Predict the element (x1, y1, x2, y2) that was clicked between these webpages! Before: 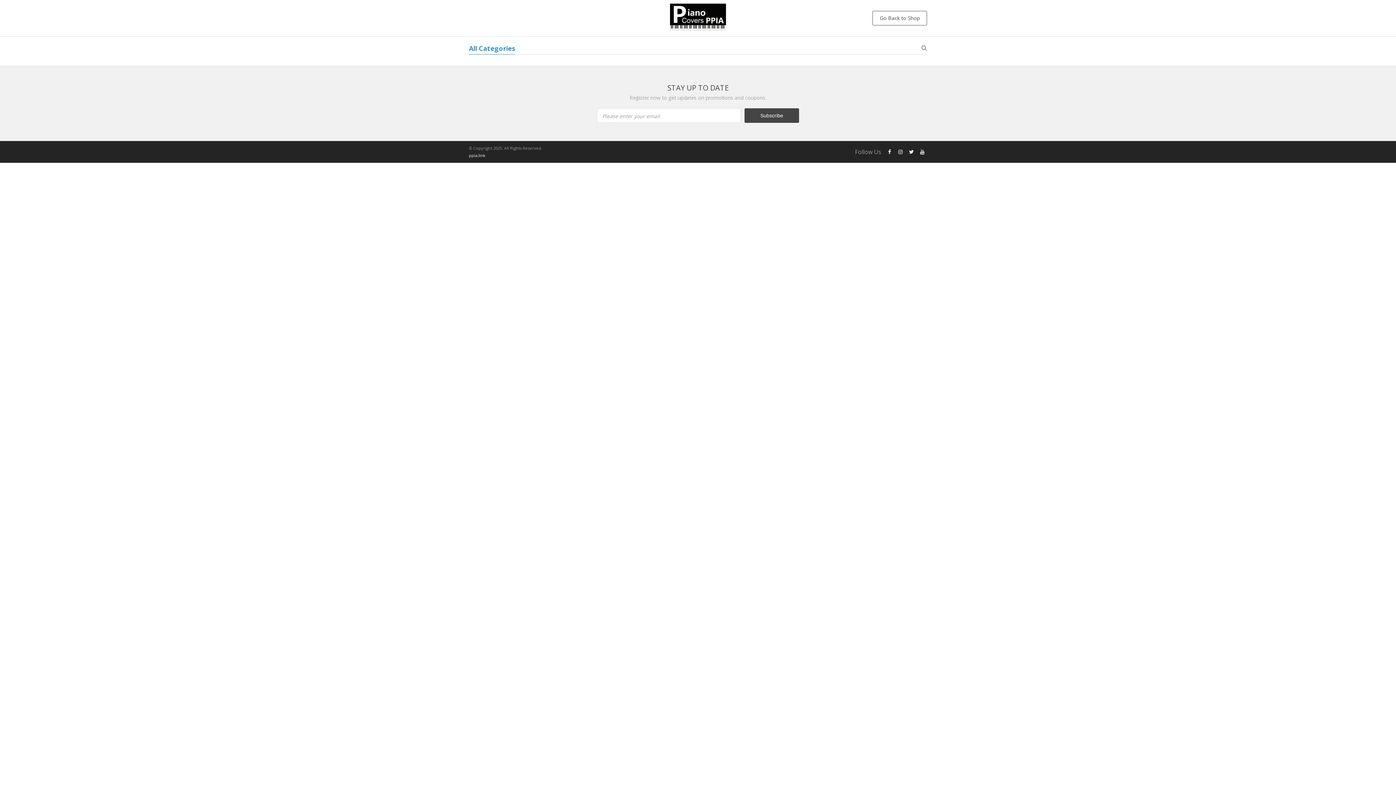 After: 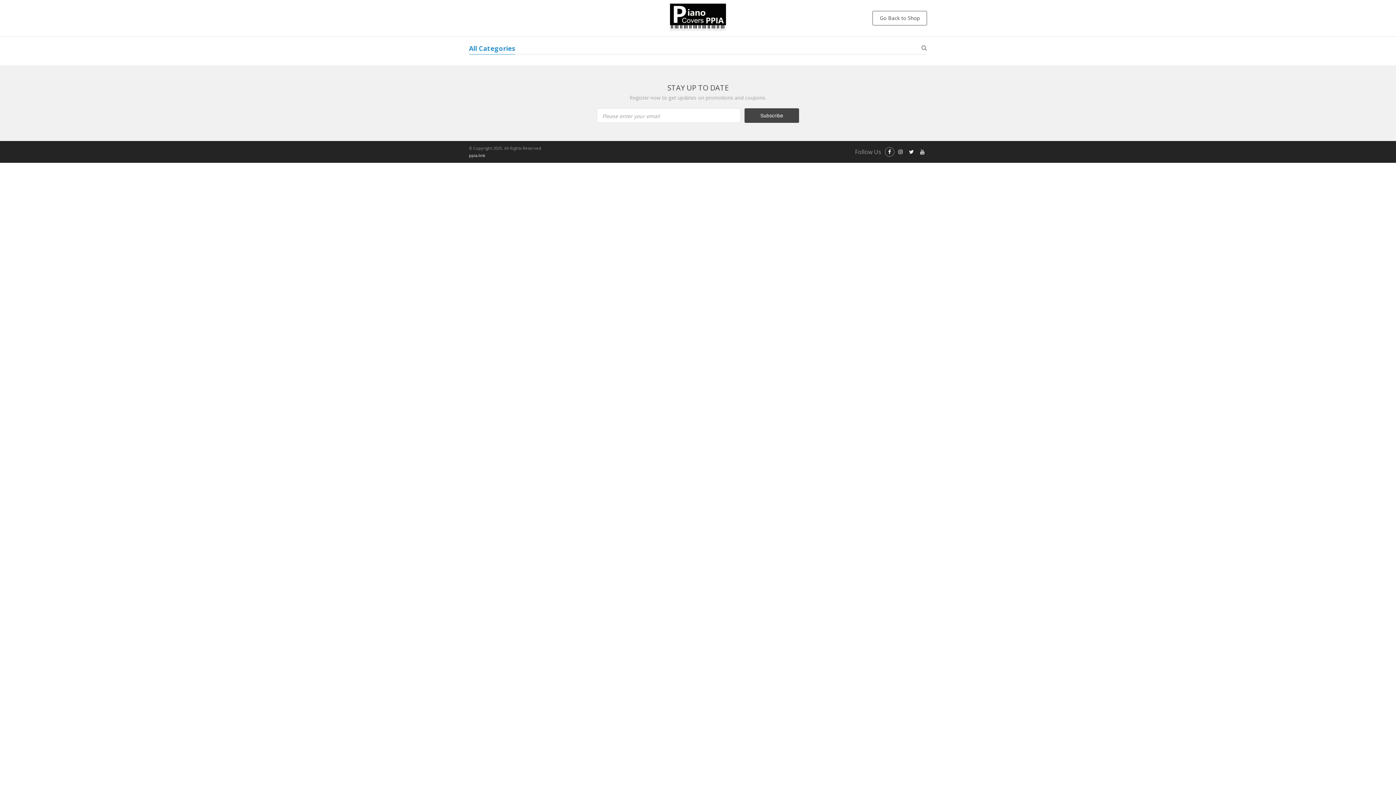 Action: bbox: (885, 147, 894, 156)